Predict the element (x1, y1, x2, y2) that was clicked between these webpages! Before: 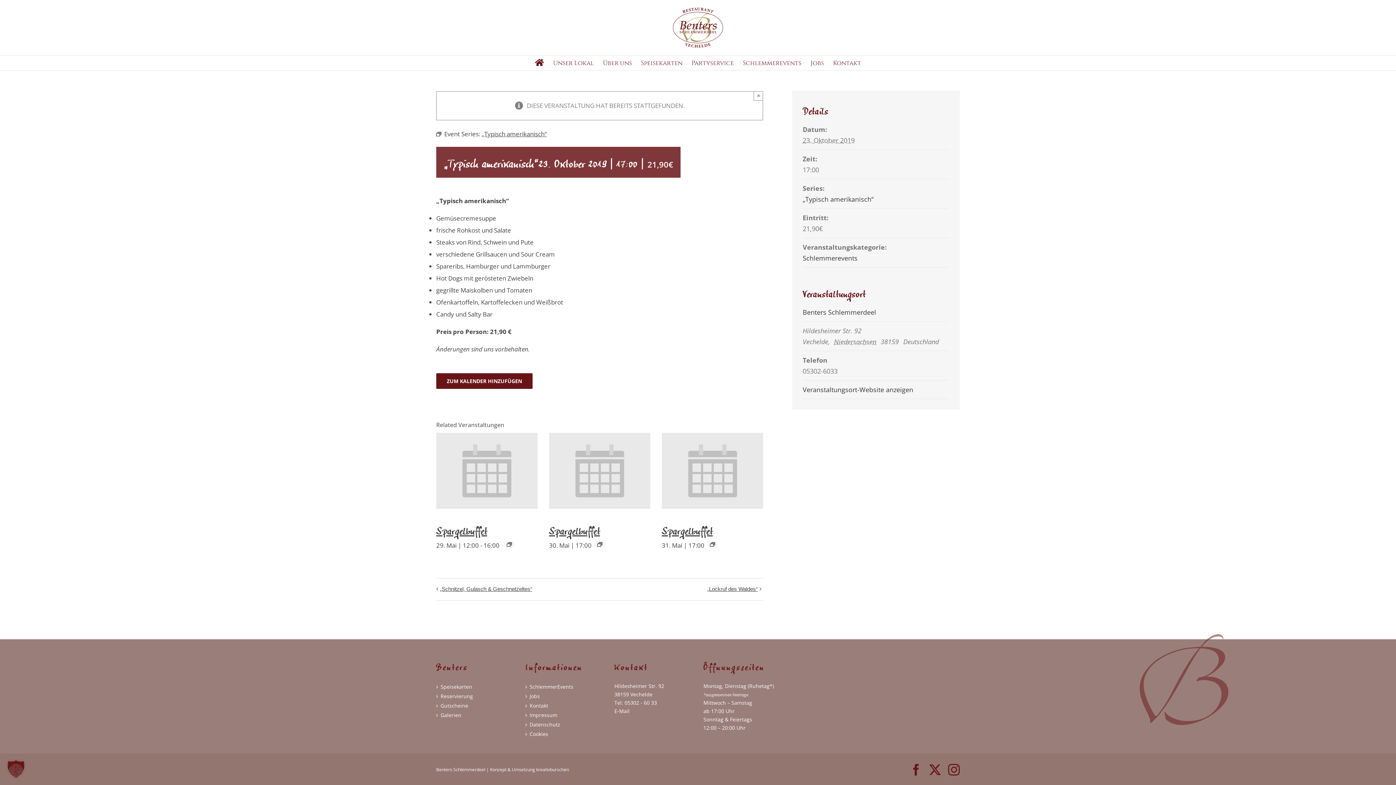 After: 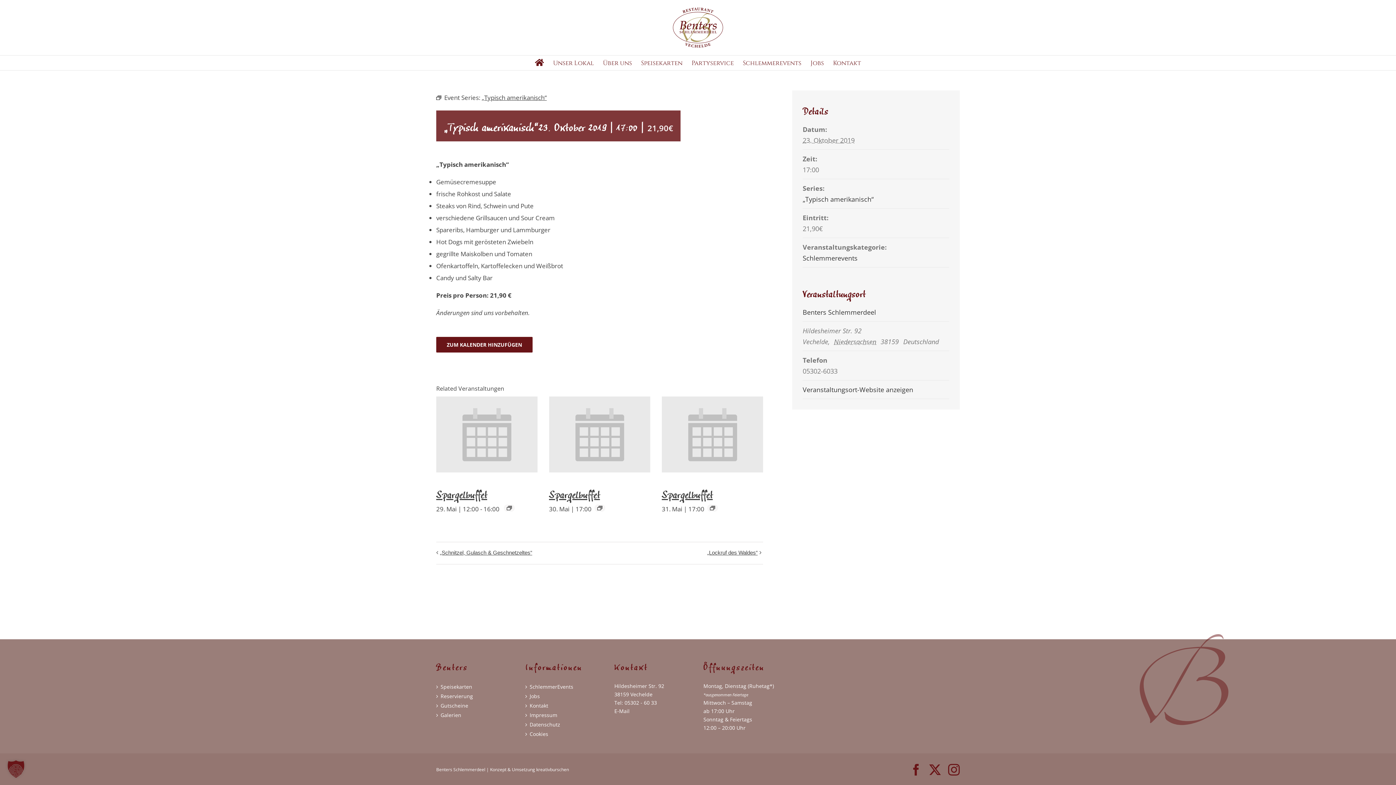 Action: bbox: (753, 91, 763, 100) label: Close